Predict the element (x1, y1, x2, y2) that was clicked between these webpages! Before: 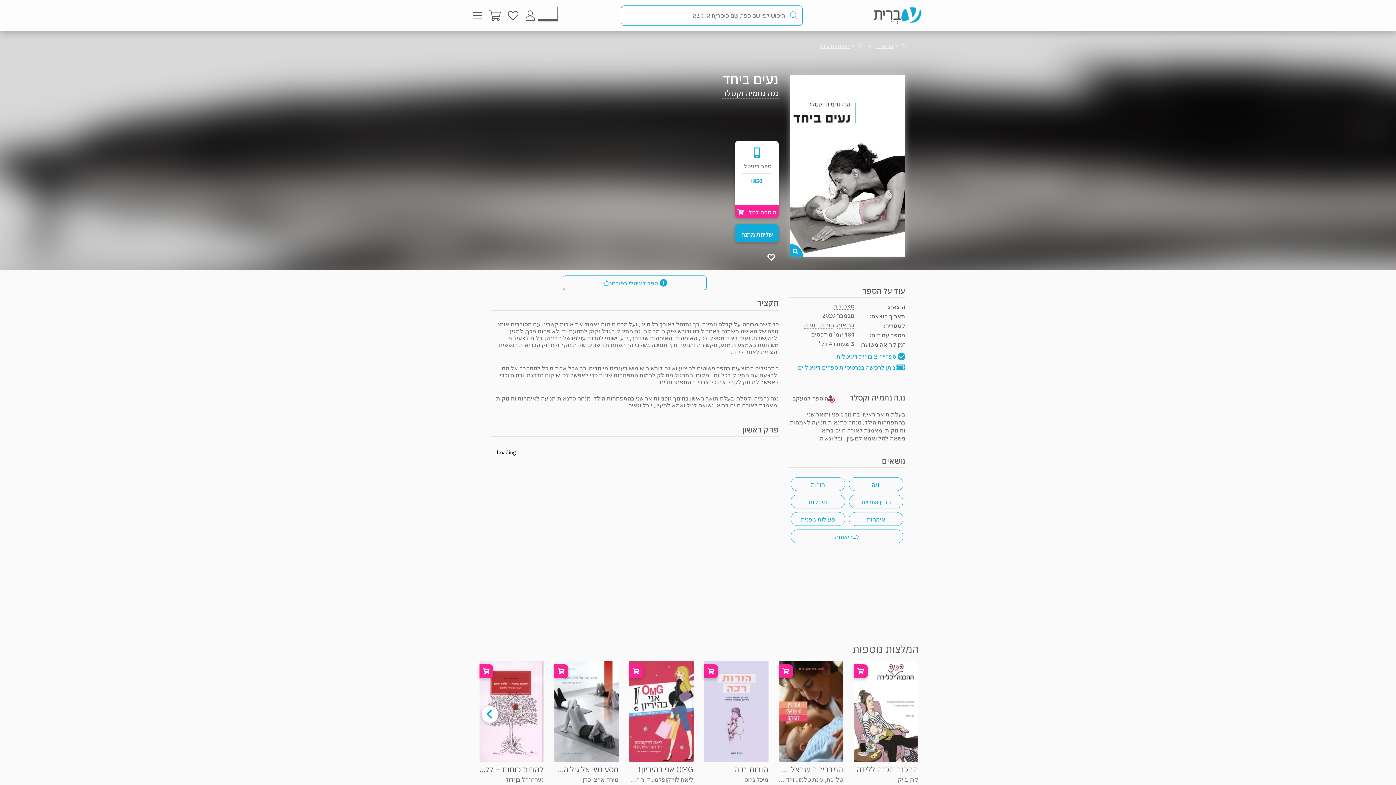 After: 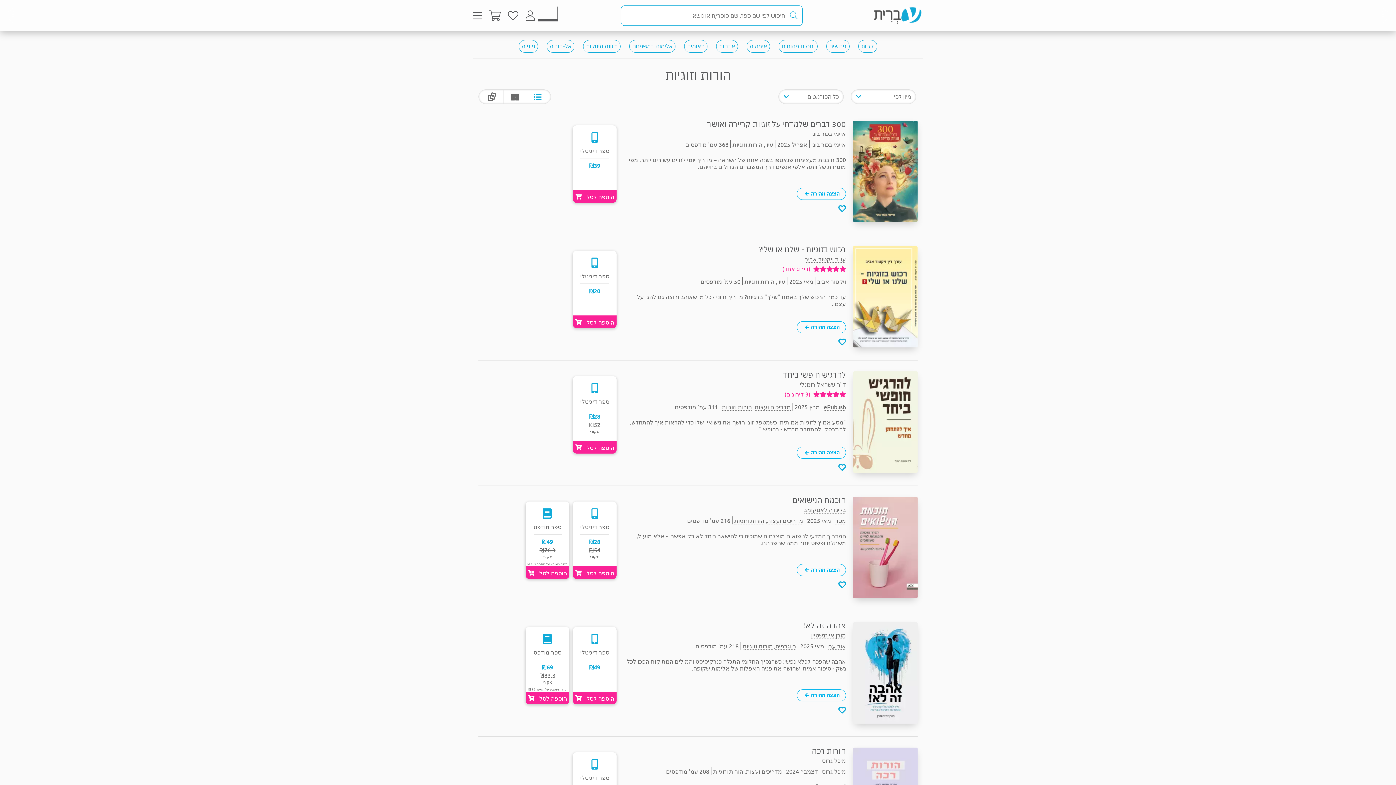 Action: bbox: (804, 321, 834, 328) label: הורות וזוגיות